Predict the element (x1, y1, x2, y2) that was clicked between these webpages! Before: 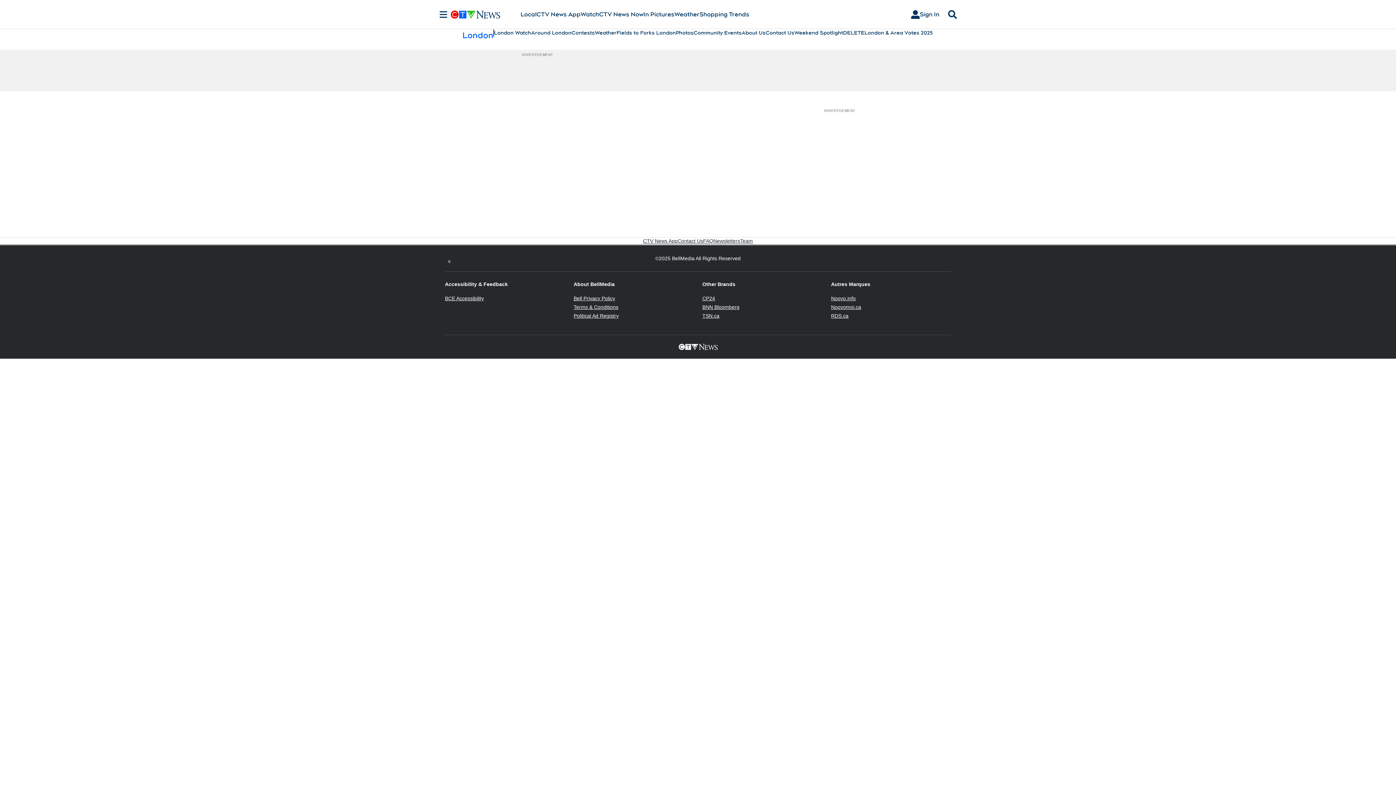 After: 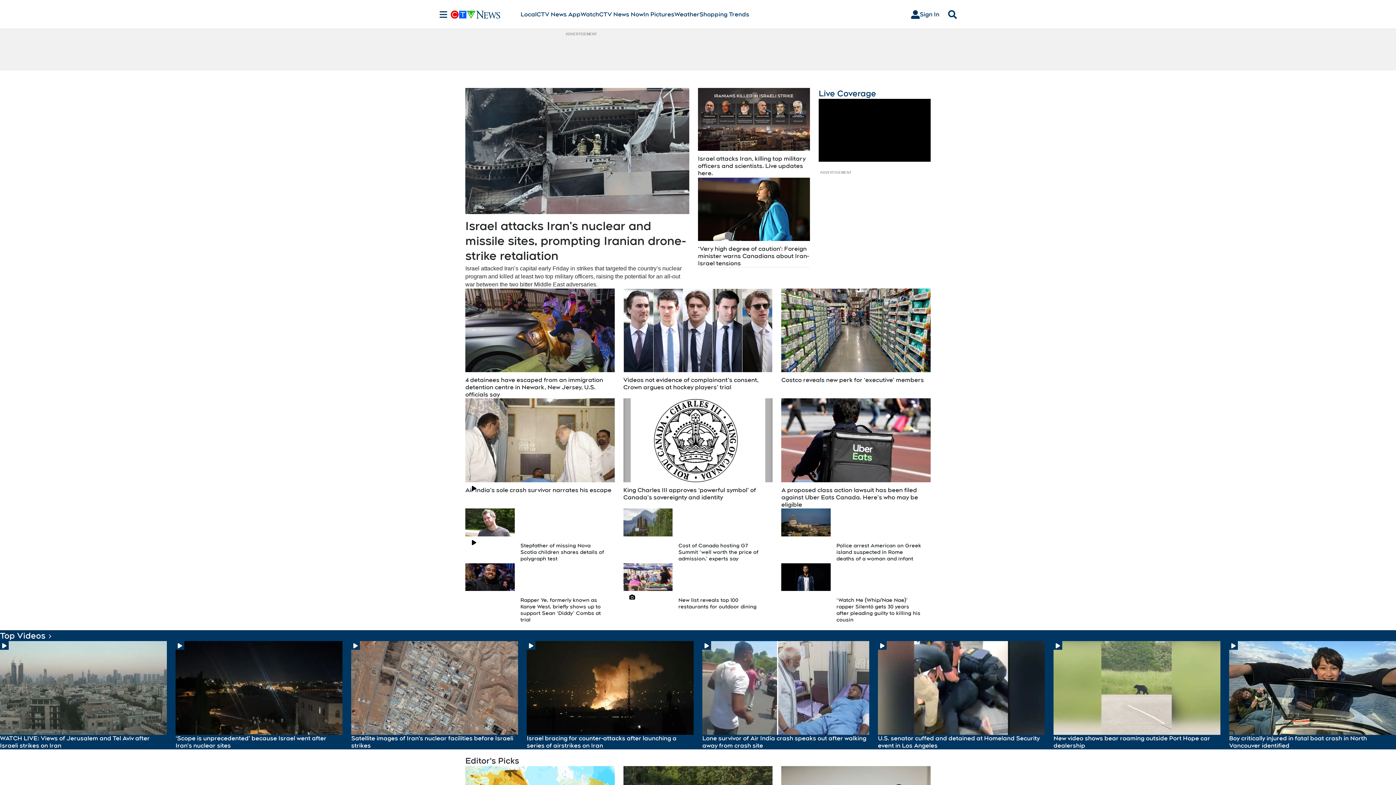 Action: bbox: (450, 10, 520, 18)